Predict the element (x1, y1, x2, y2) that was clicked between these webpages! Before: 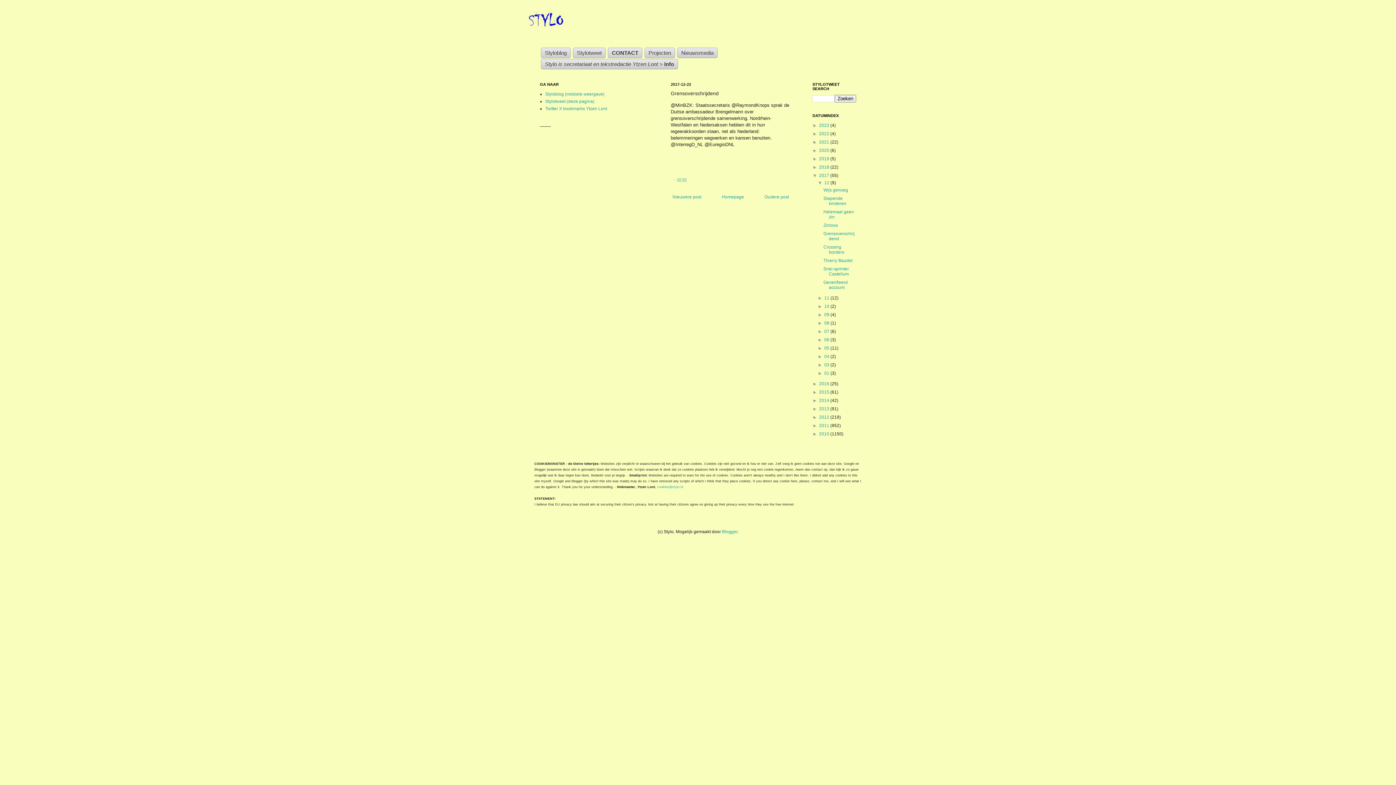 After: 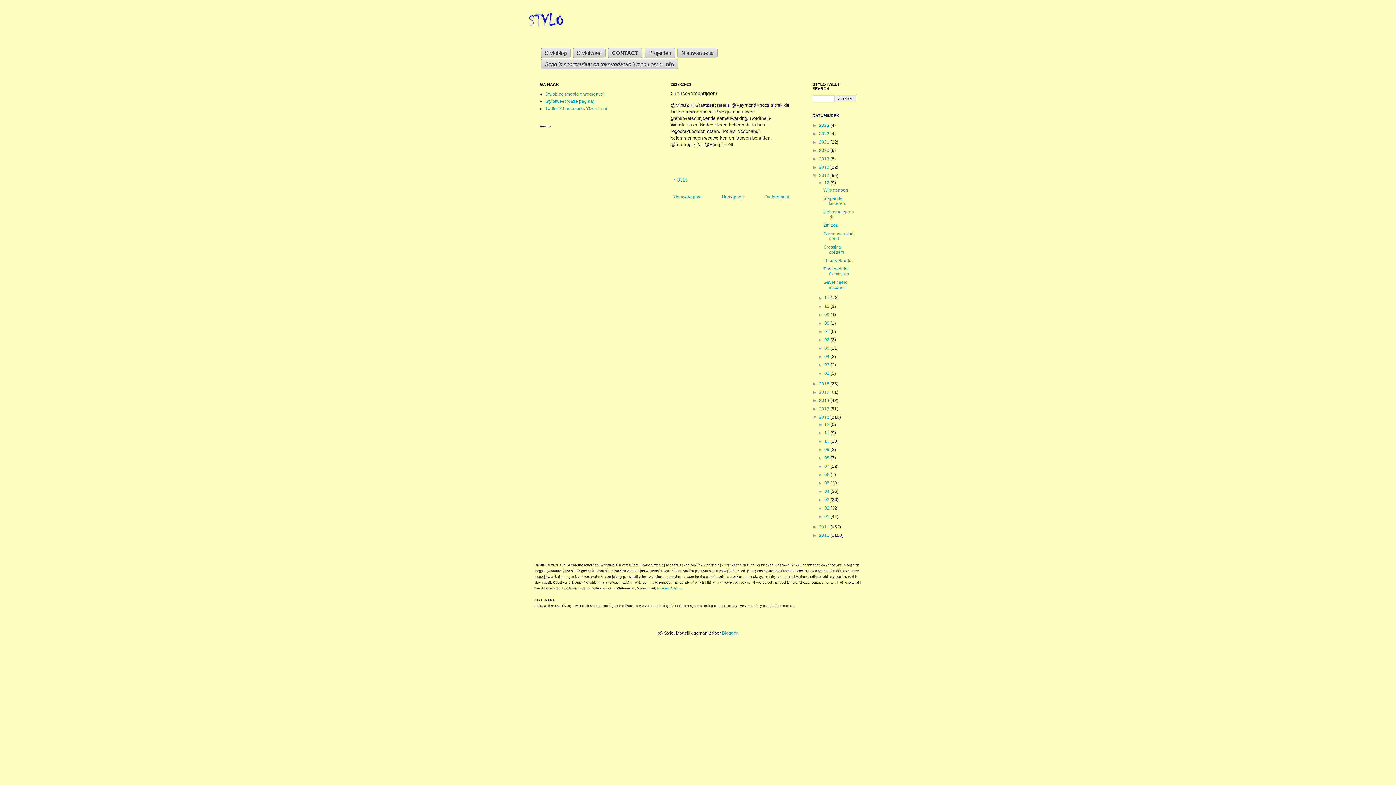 Action: bbox: (812, 414, 819, 420) label: ►  